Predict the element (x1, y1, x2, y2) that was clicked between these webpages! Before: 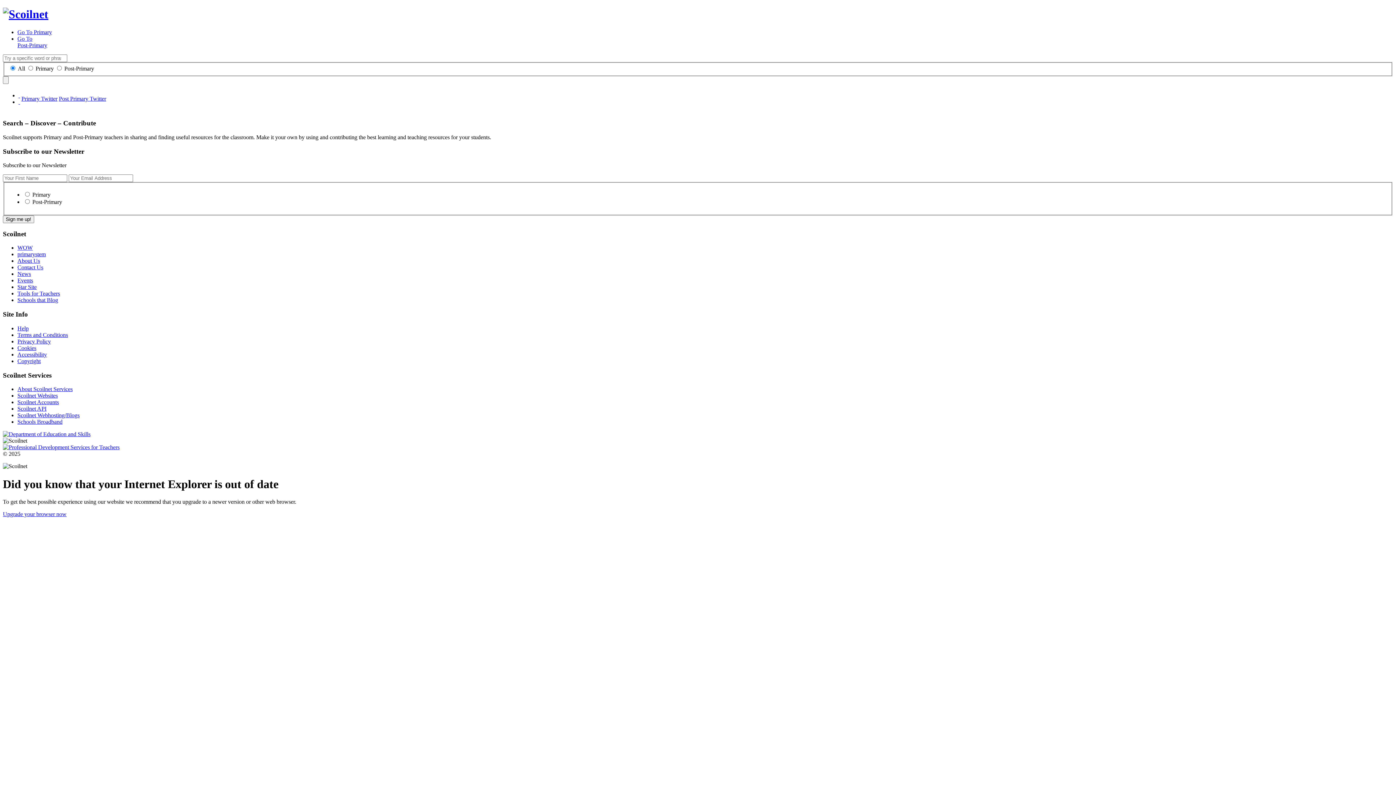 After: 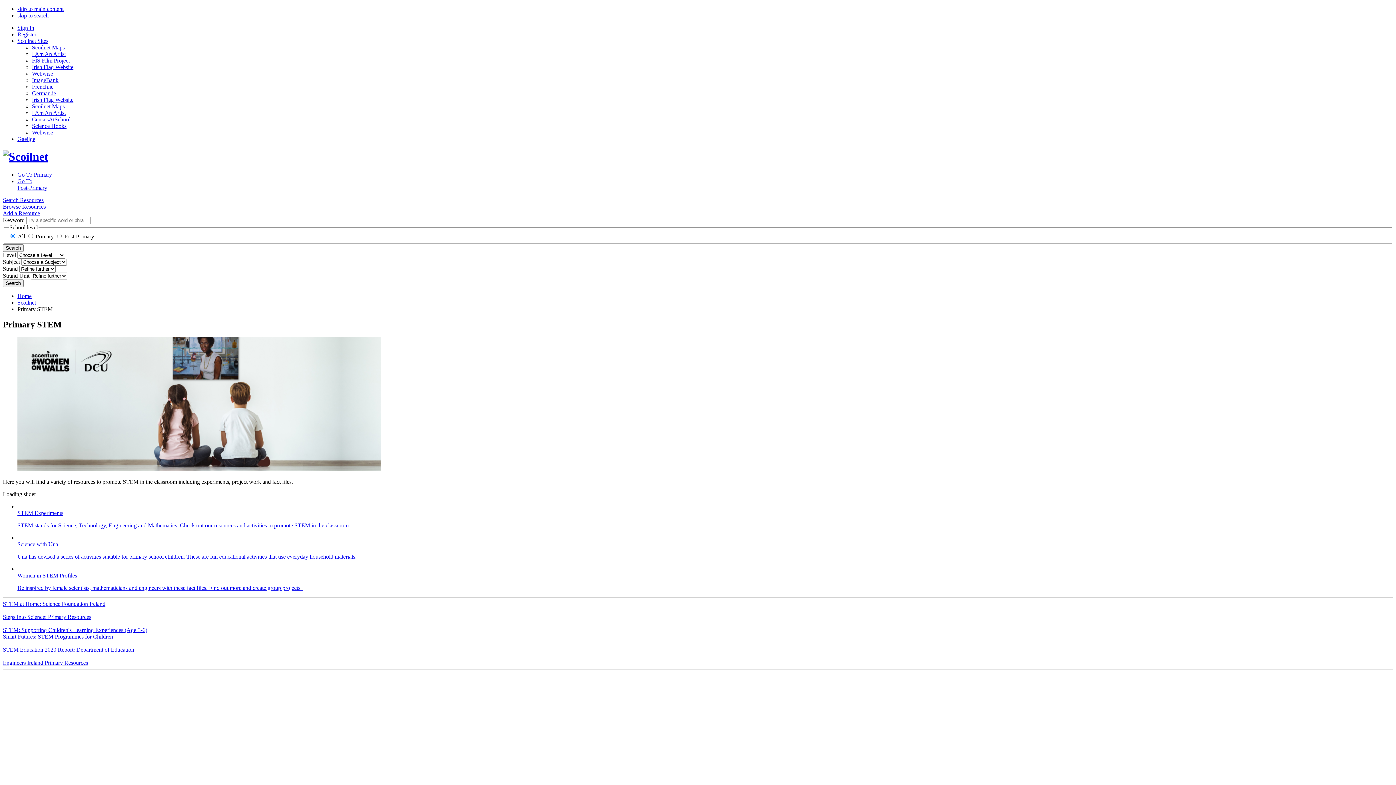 Action: label: primarystem bbox: (17, 251, 45, 257)